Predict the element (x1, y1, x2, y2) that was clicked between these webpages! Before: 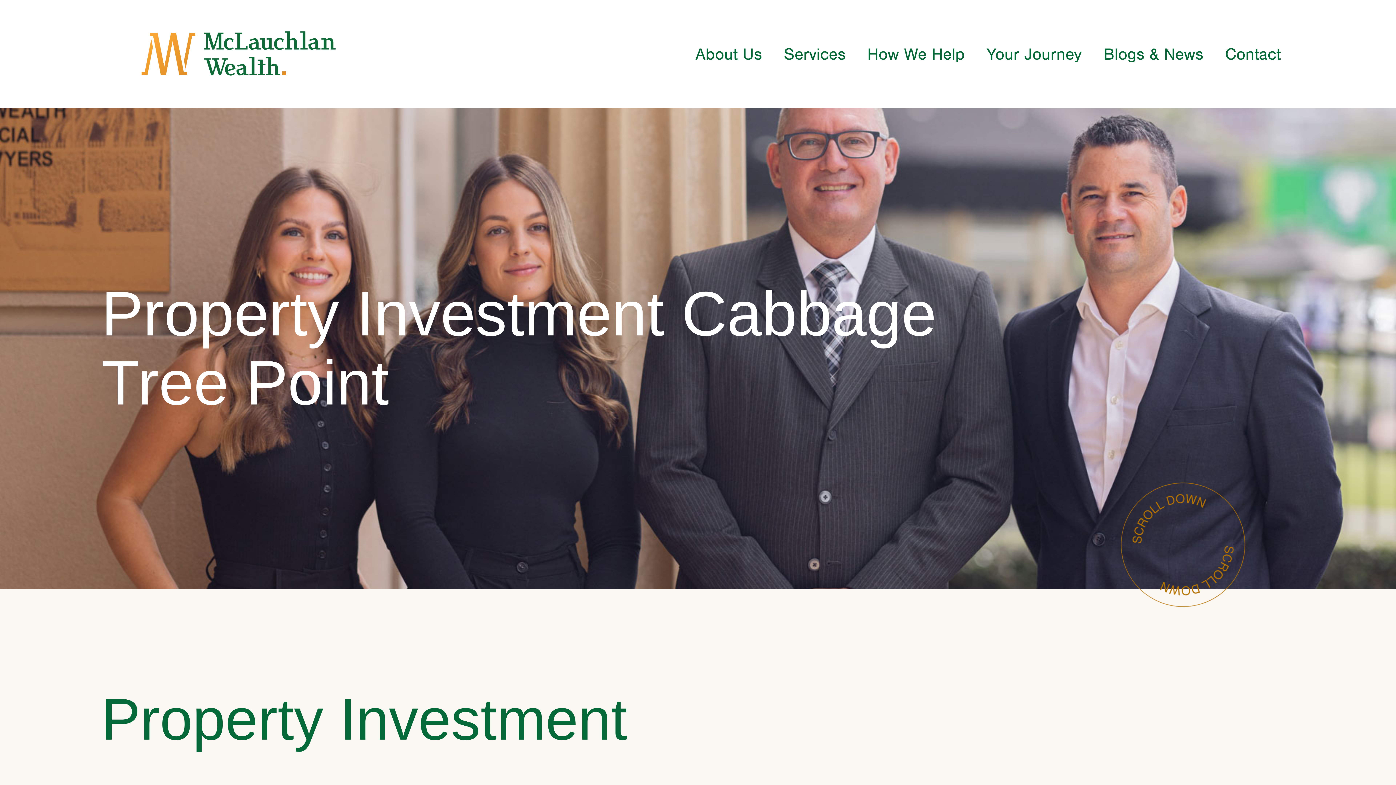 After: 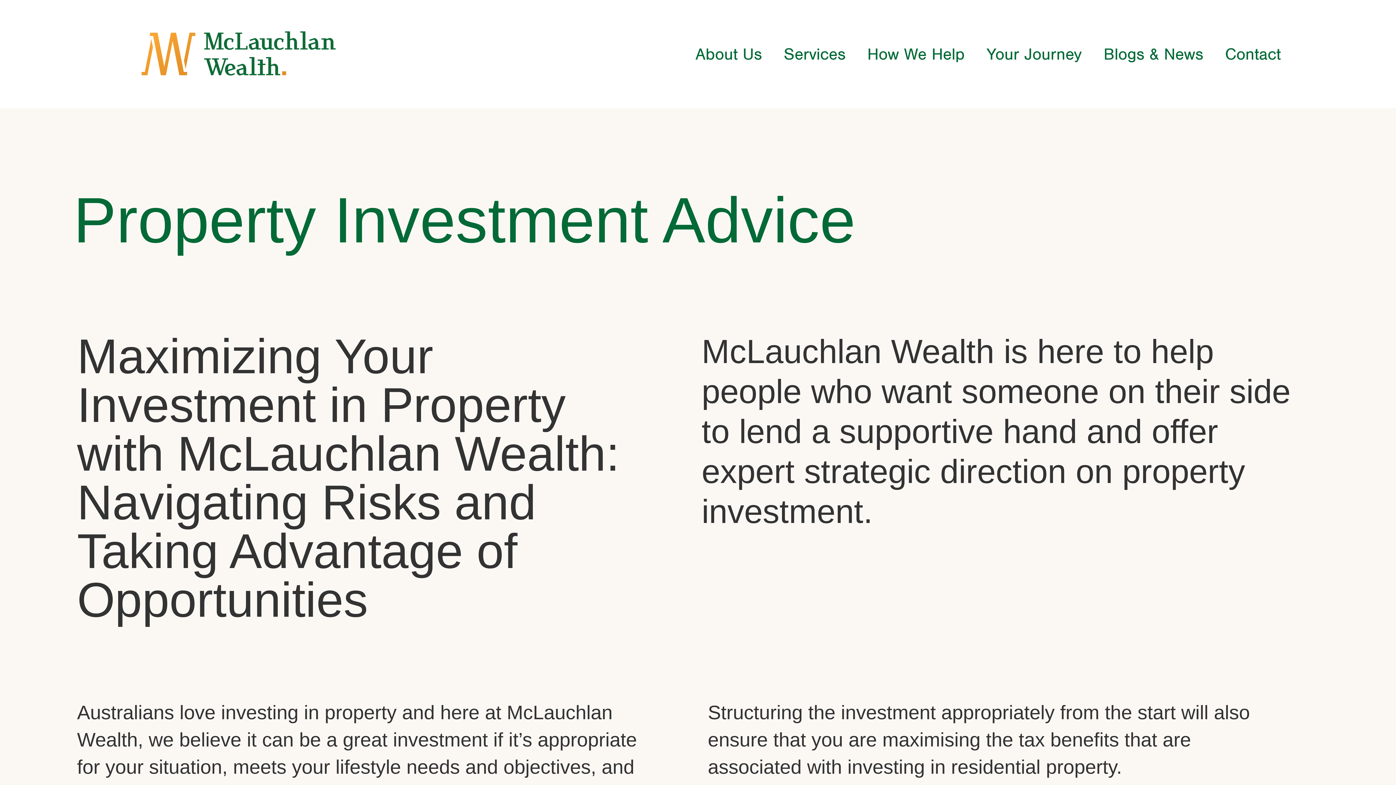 Action: label: Property Investment bbox: (101, 686, 627, 752)